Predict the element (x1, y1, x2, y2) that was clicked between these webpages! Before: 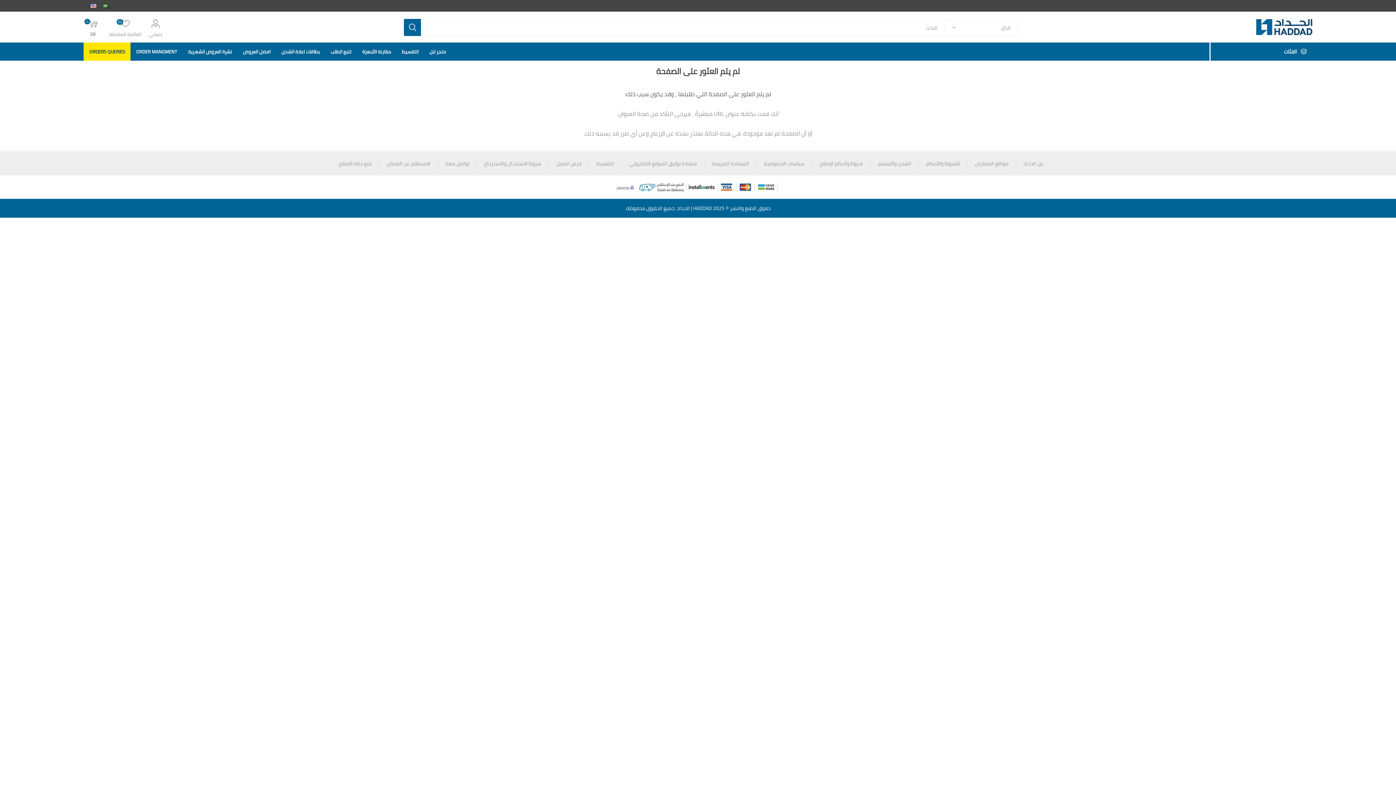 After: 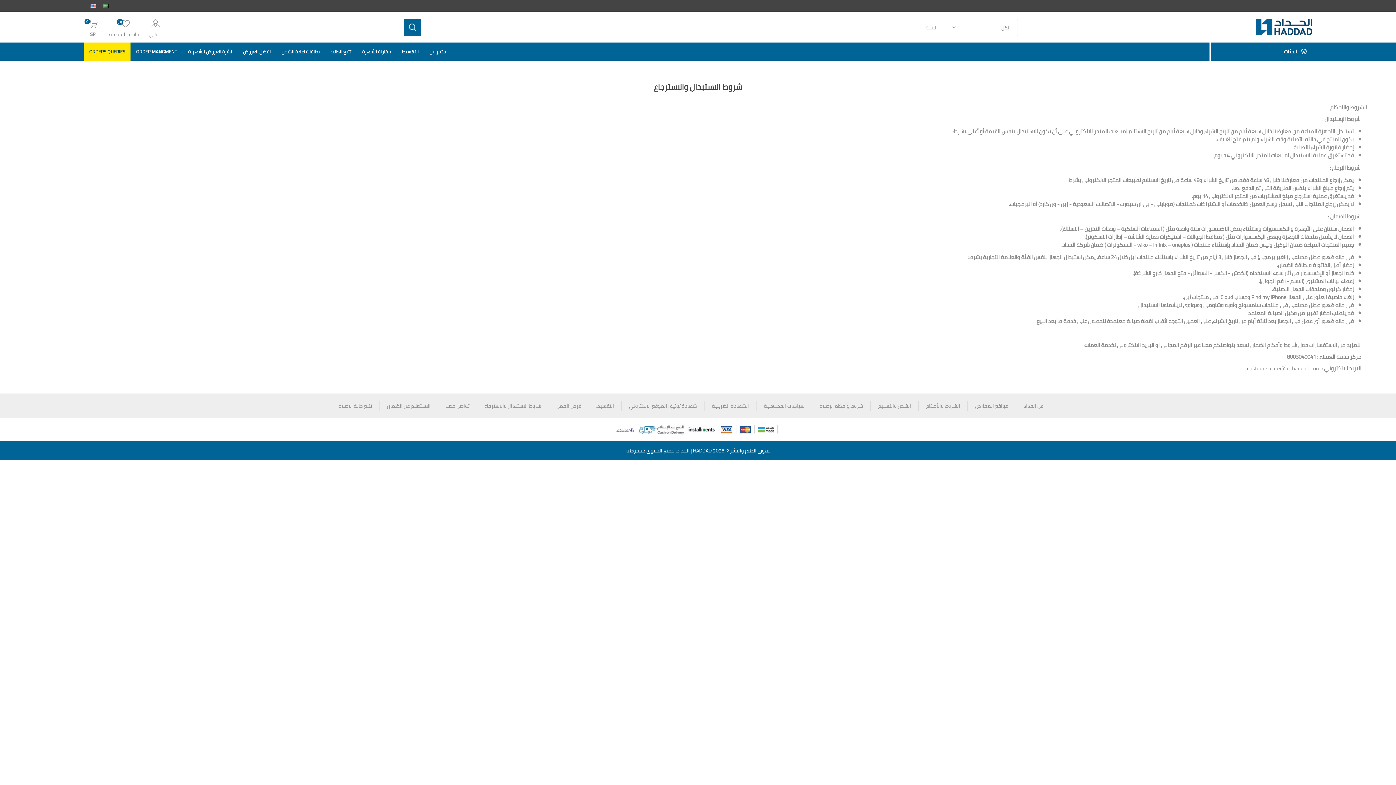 Action: bbox: (484, 158, 541, 168) label: شروط الاستبدال والاسترجاع